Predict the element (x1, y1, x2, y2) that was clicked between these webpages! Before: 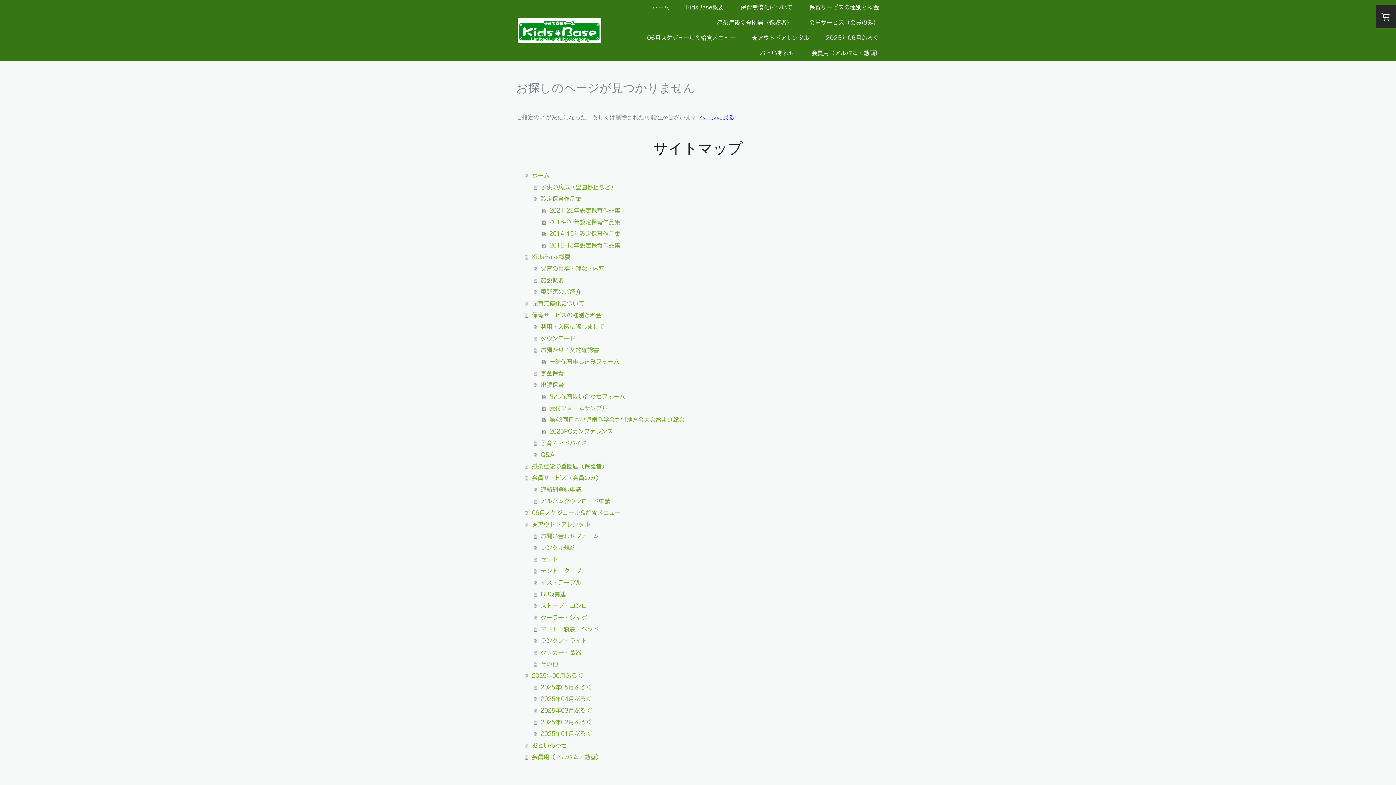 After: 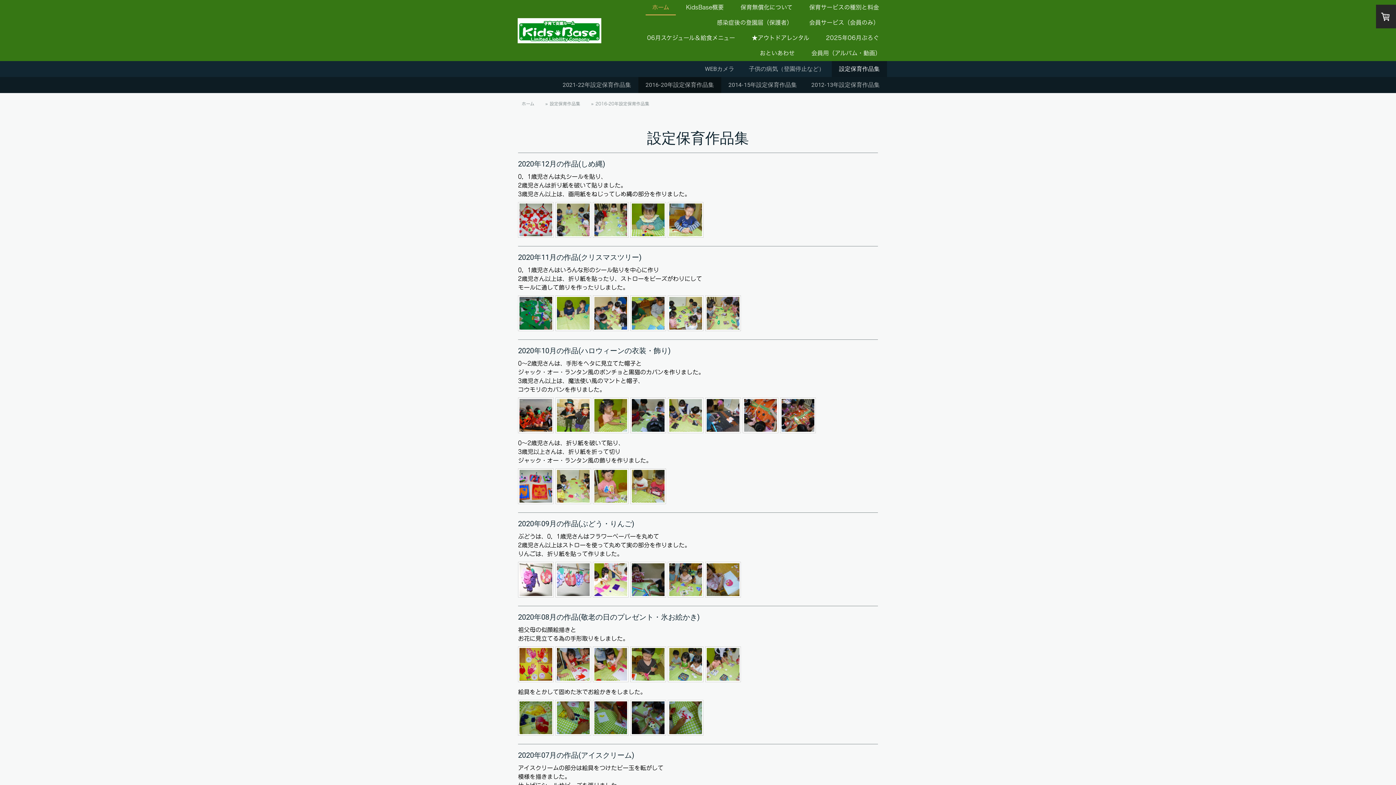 Action: bbox: (542, 216, 880, 228) label: 2016-20年設定保育作品集